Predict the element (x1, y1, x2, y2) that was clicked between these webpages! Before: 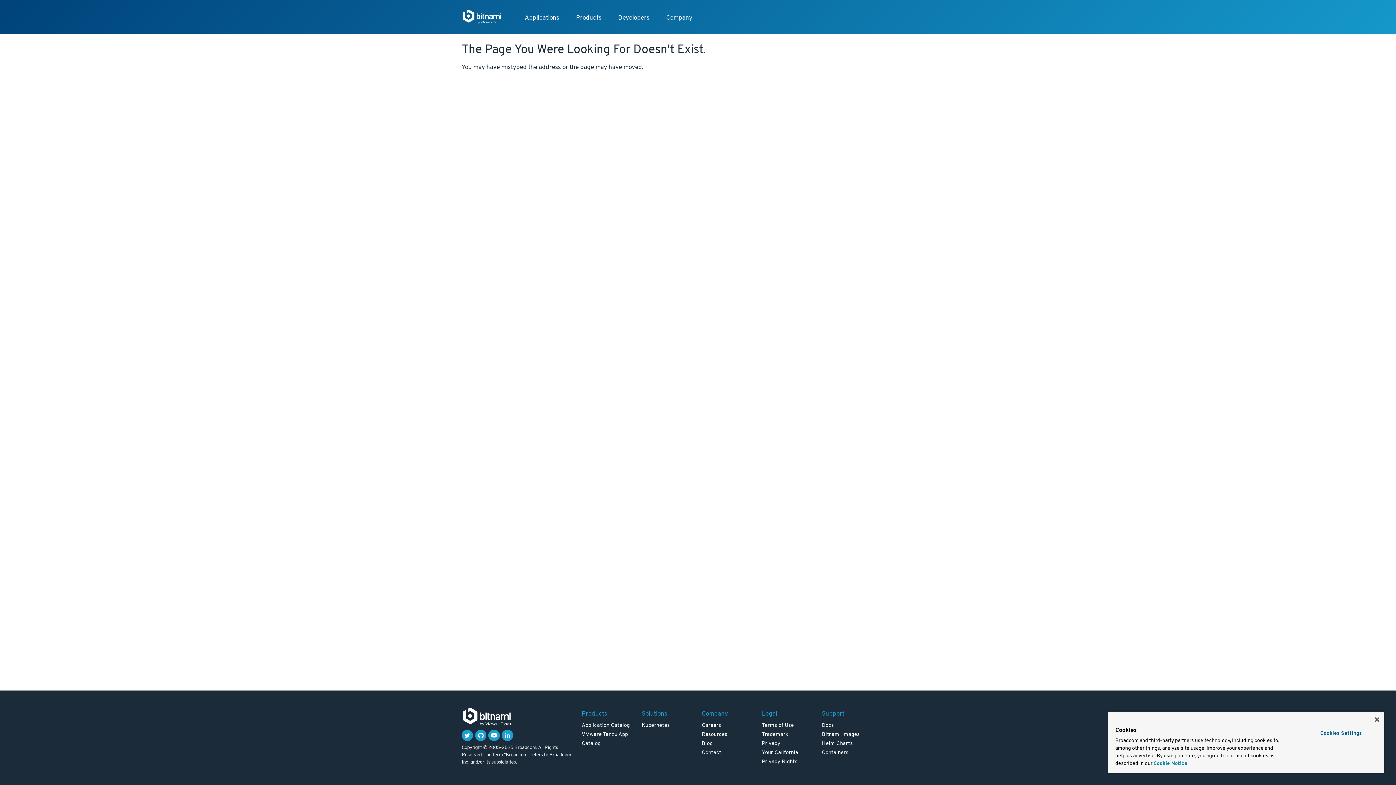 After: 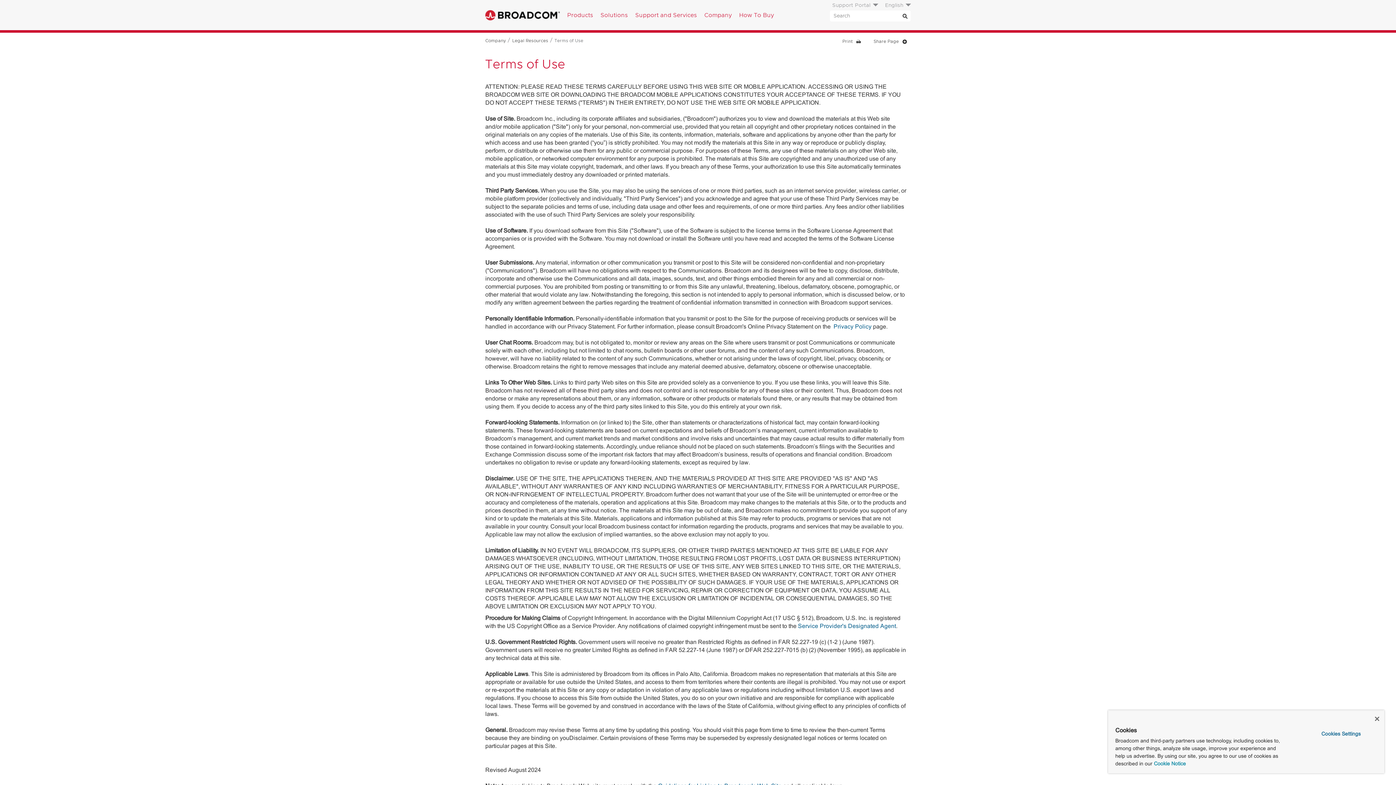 Action: bbox: (762, 722, 794, 729) label: Terms of Use